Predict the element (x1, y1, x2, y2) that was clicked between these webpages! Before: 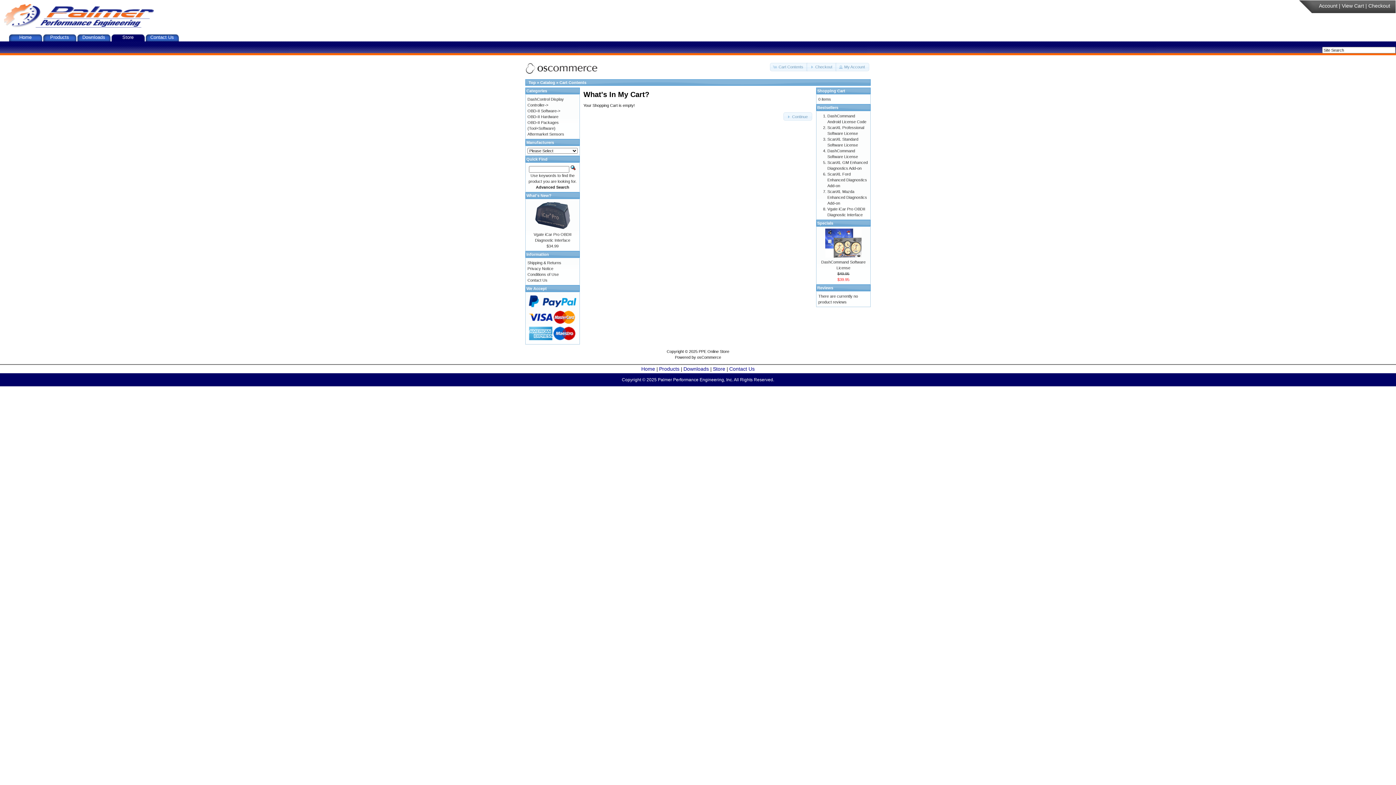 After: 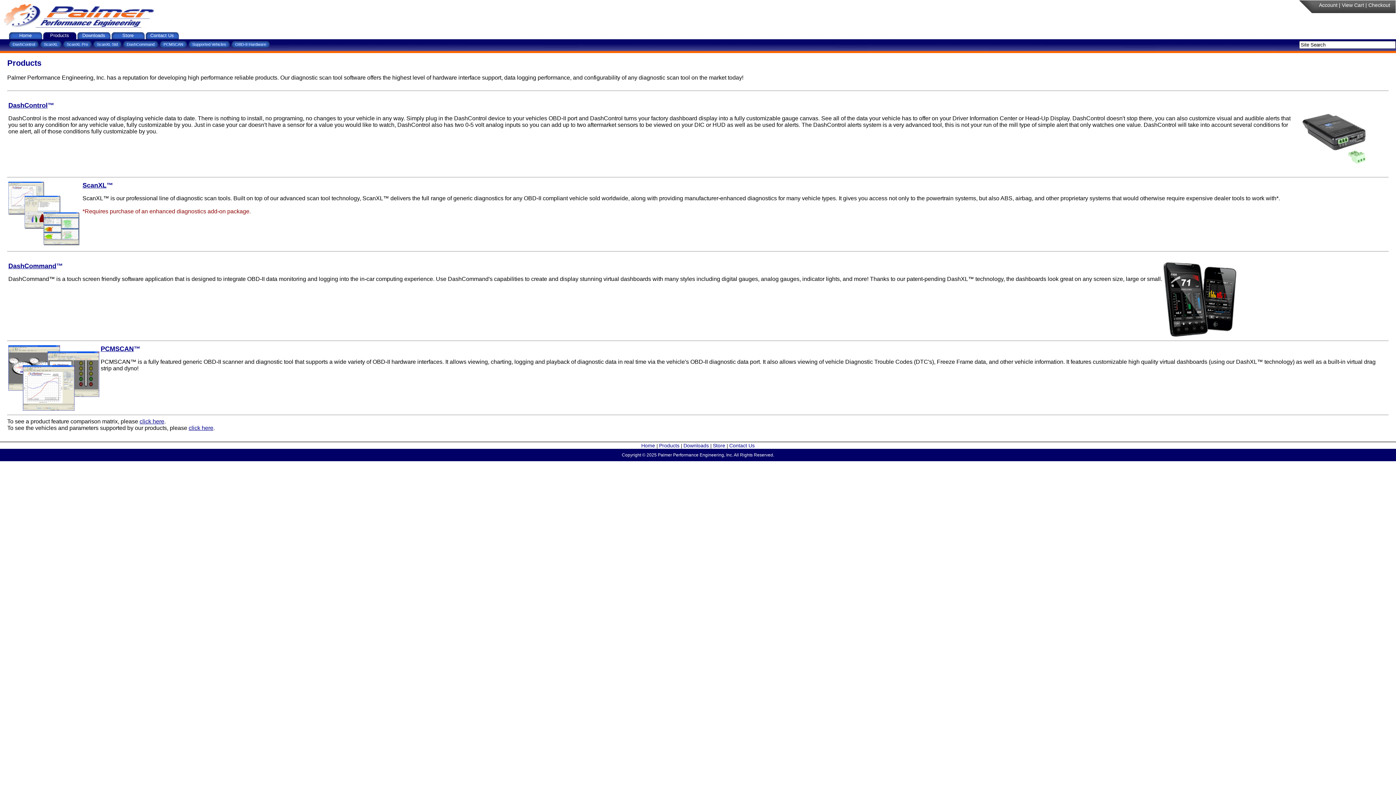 Action: label: Products bbox: (50, 34, 69, 40)